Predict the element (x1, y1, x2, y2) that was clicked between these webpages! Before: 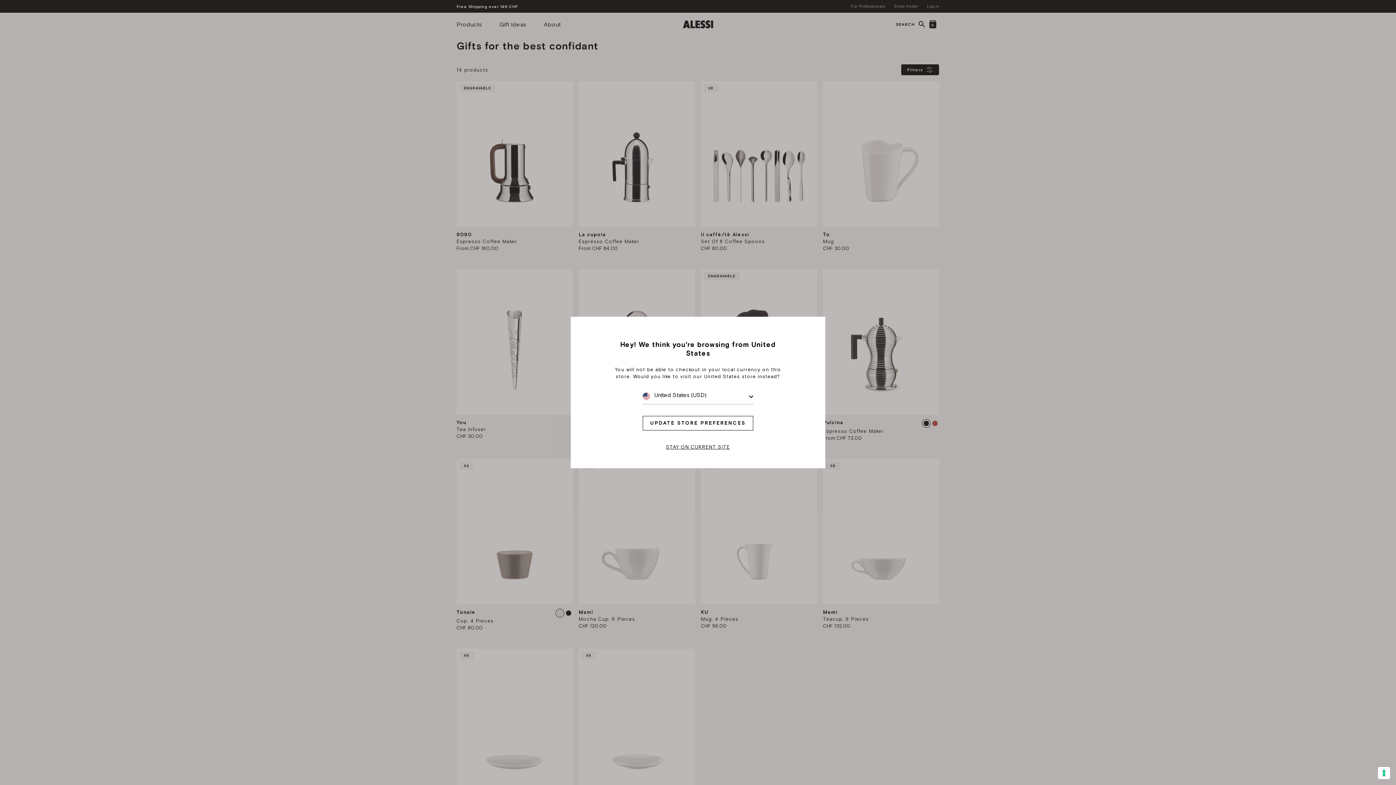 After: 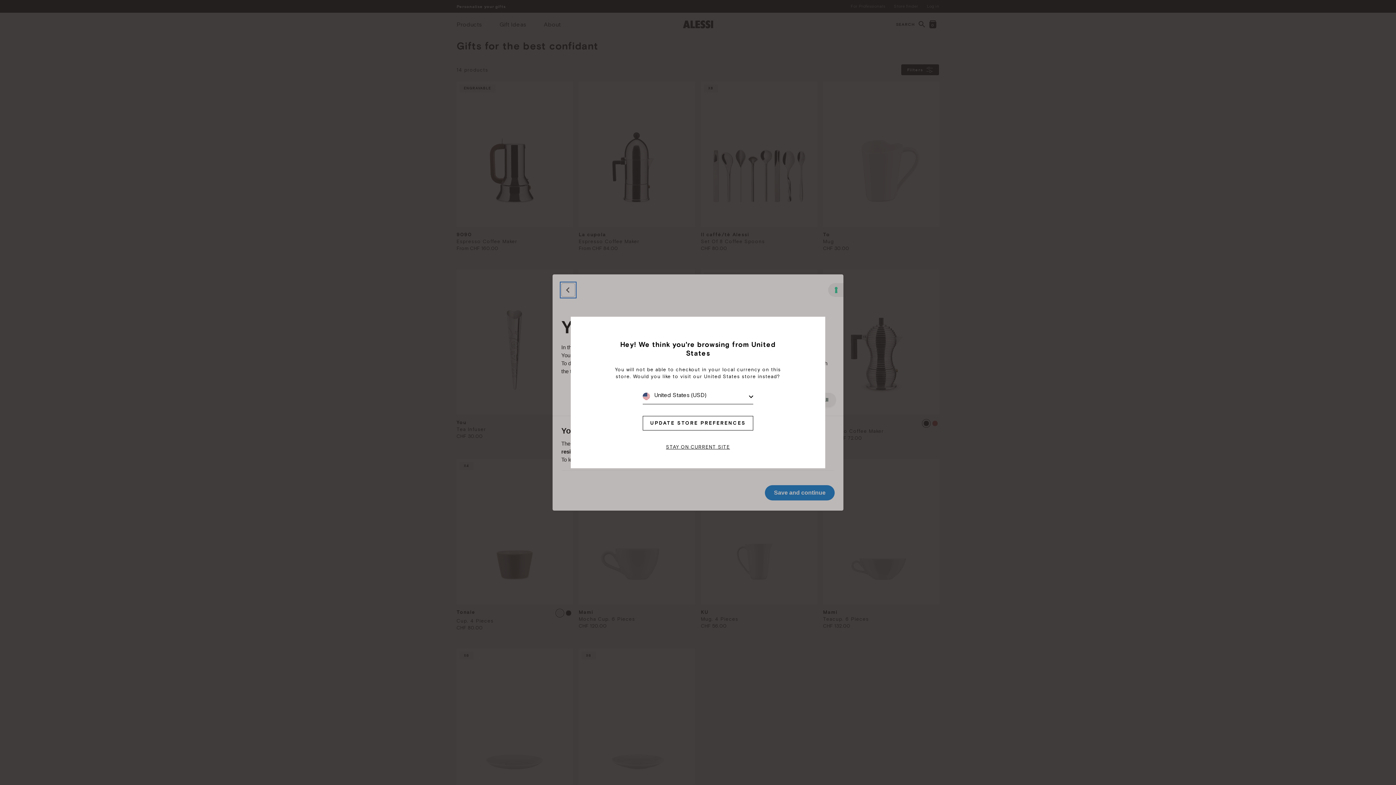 Action: label: Your consent preferences for tracking technologies bbox: (1378, 767, 1390, 779)